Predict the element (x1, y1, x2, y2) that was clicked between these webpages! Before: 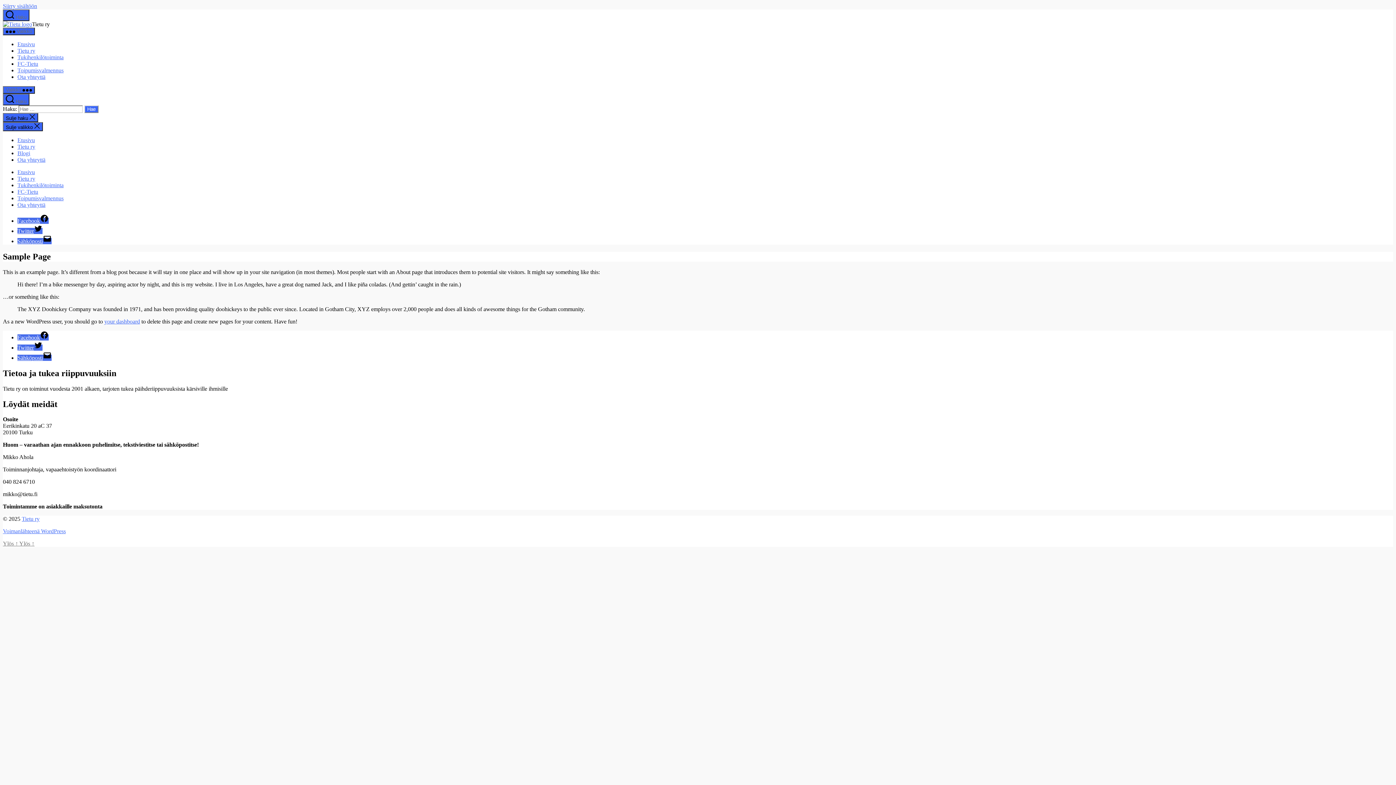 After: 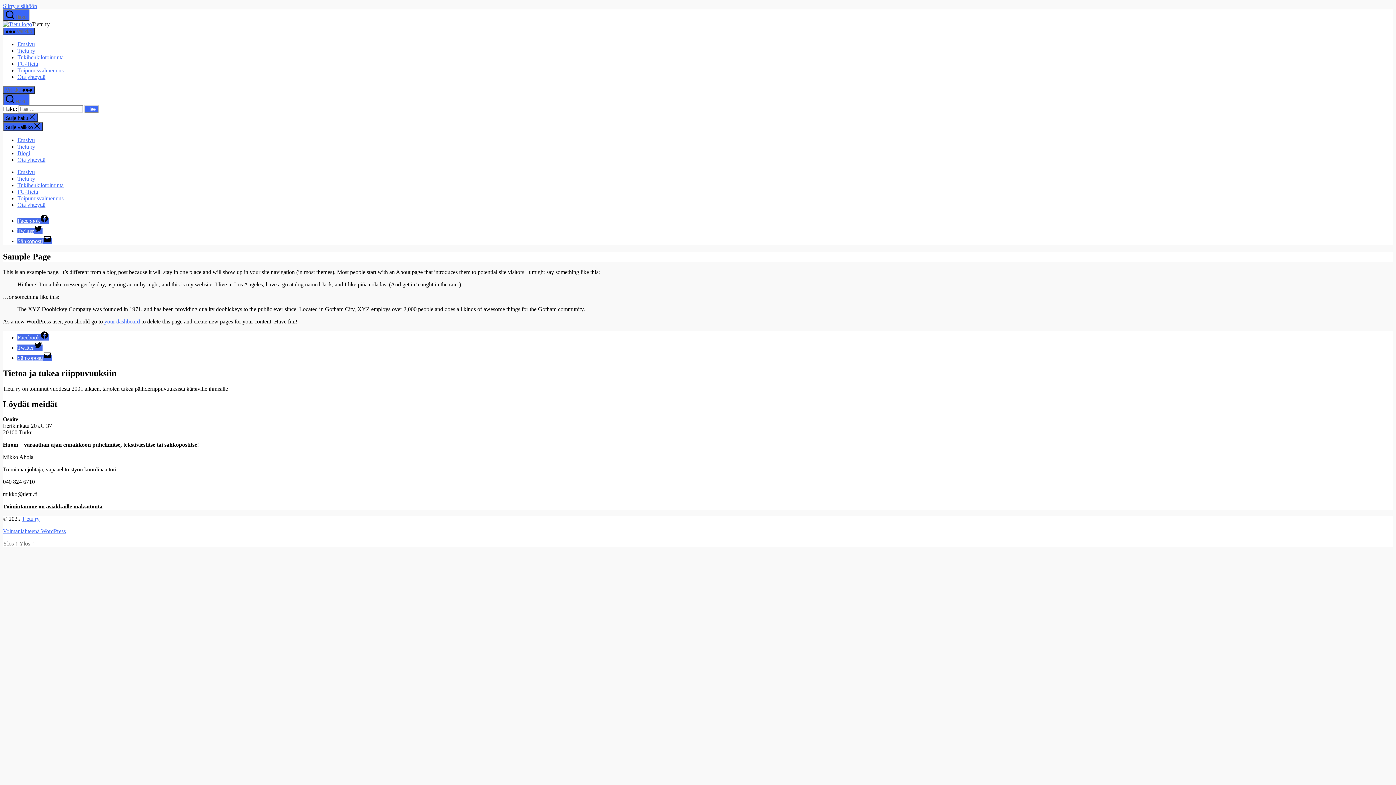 Action: label: Ylös ↑ Ylös ↑ bbox: (2, 540, 34, 547)